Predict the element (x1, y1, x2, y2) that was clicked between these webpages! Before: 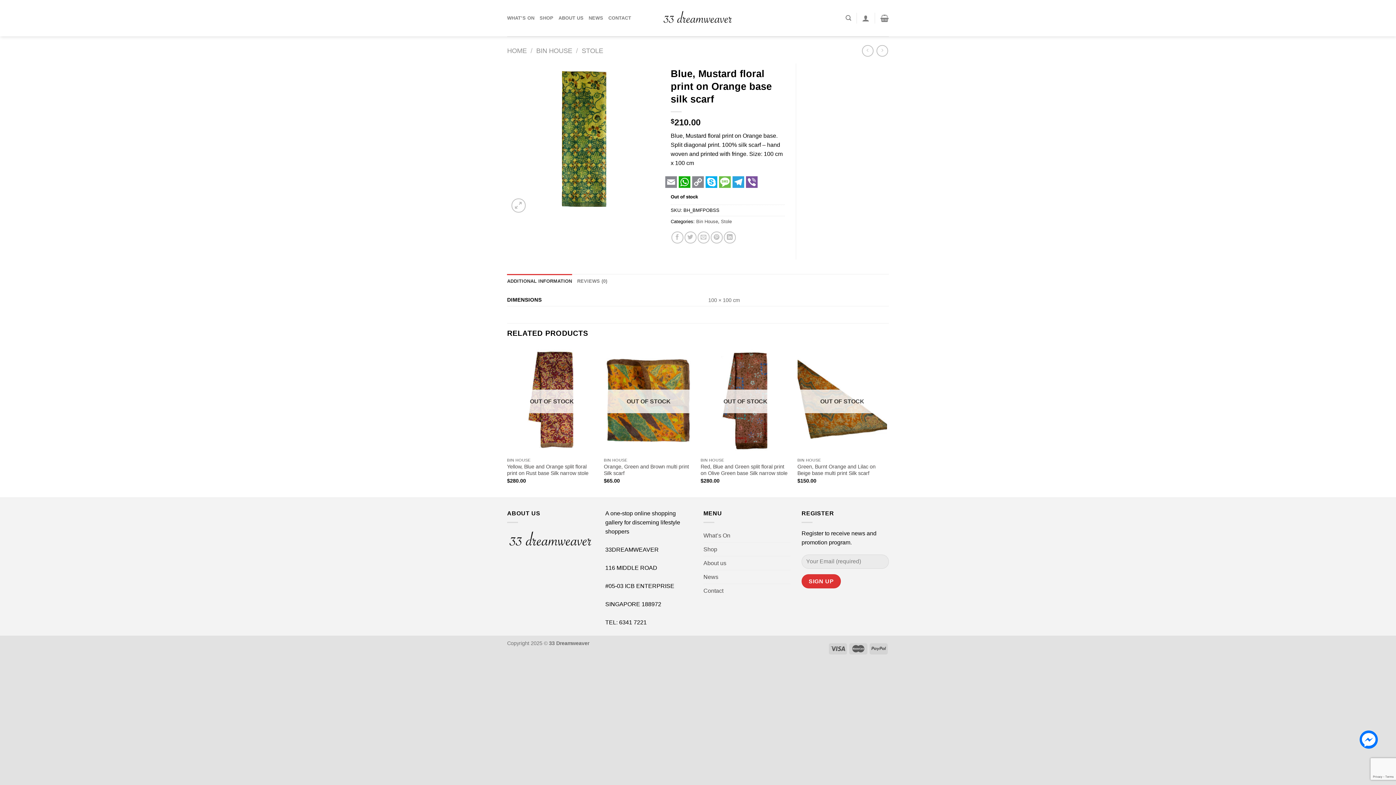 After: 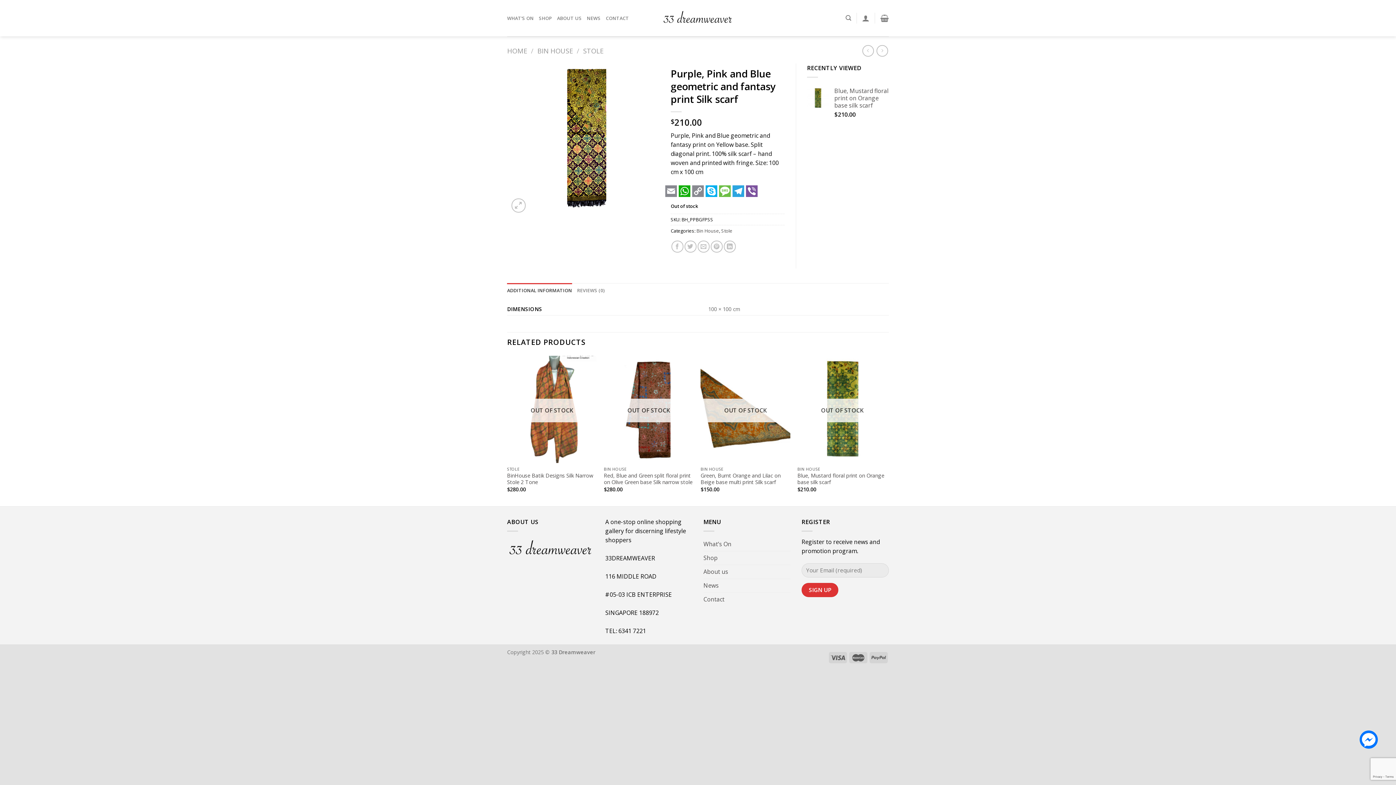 Action: bbox: (876, 45, 888, 56)